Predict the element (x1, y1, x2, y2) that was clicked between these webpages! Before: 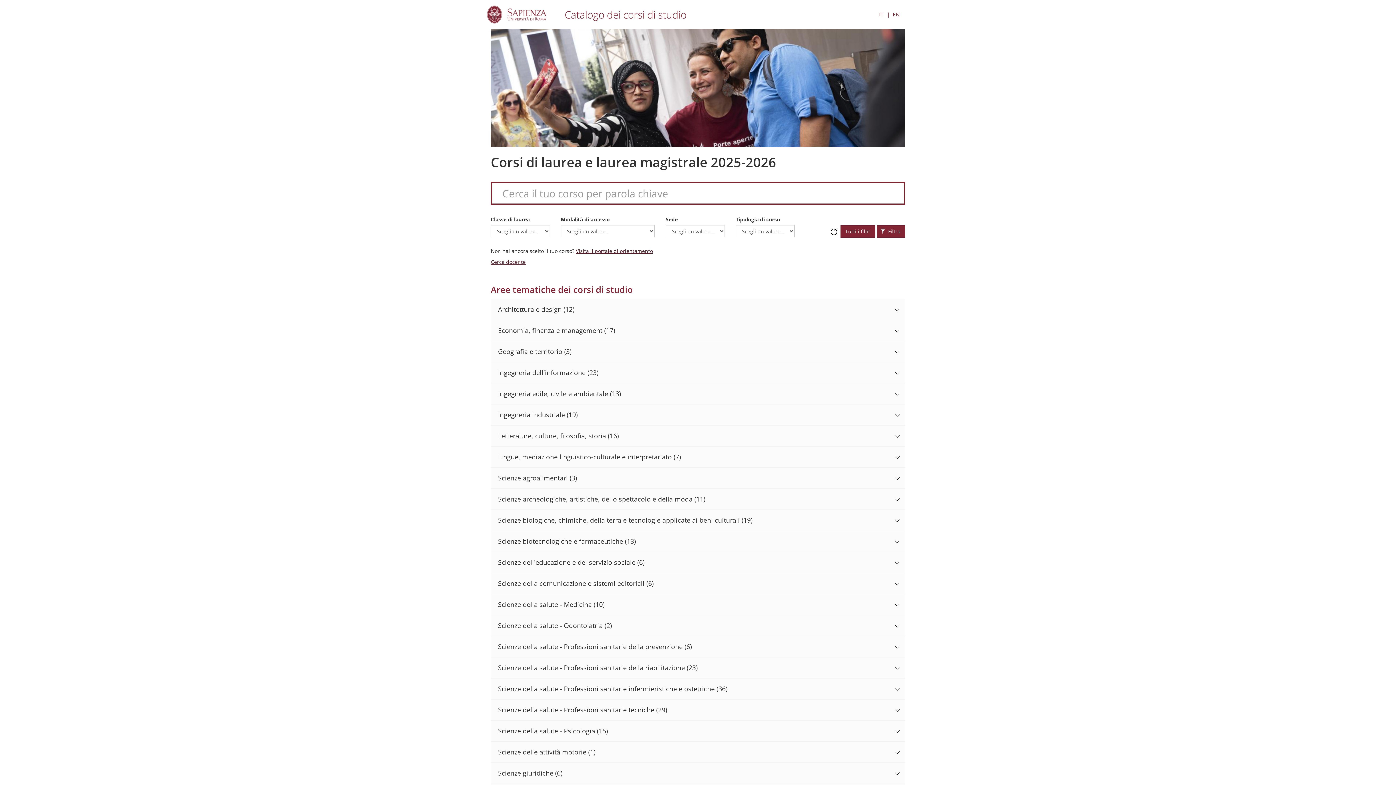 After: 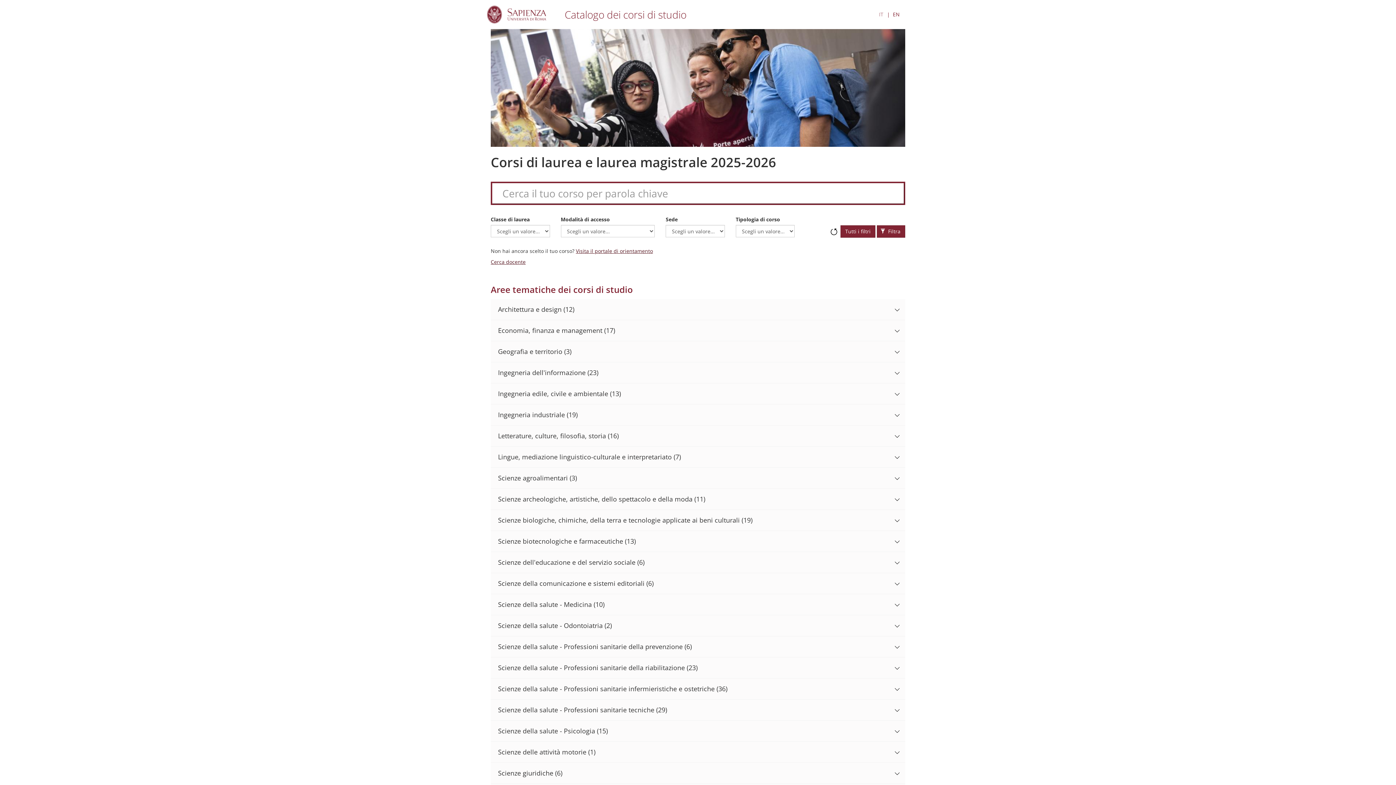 Action: bbox: (879, 10, 883, 18) label: IT